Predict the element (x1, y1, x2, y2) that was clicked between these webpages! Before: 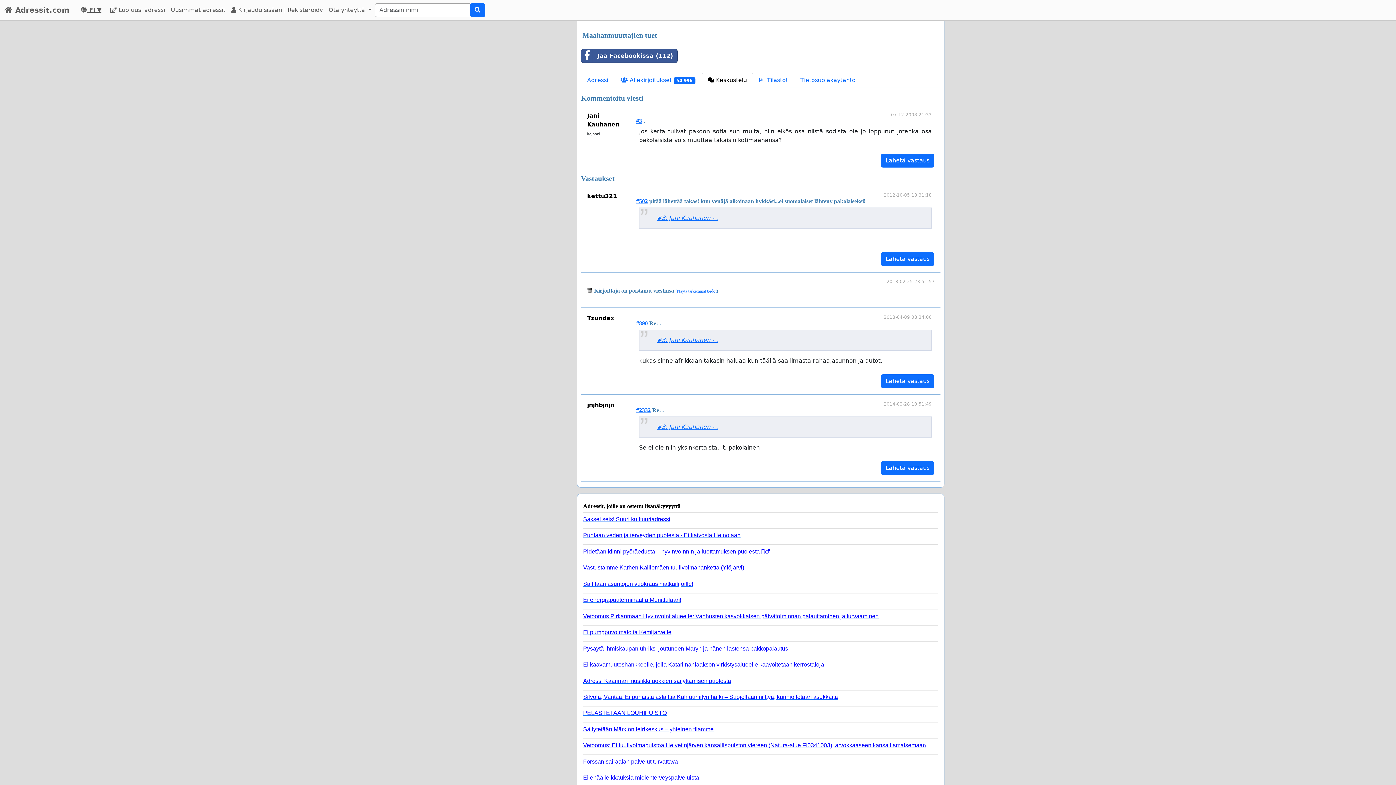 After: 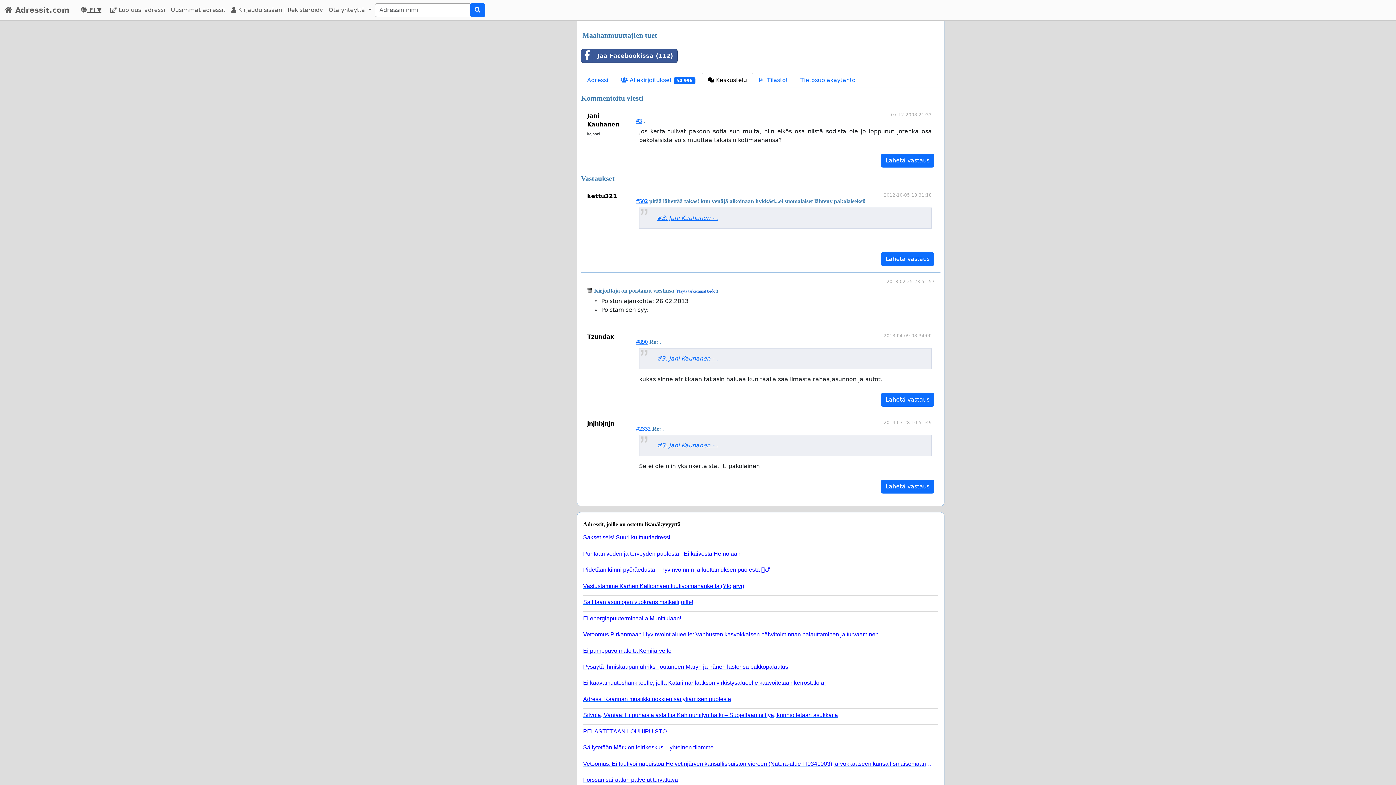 Action: label: Näytä tarkemmat tiedot bbox: (677, 288, 716, 293)